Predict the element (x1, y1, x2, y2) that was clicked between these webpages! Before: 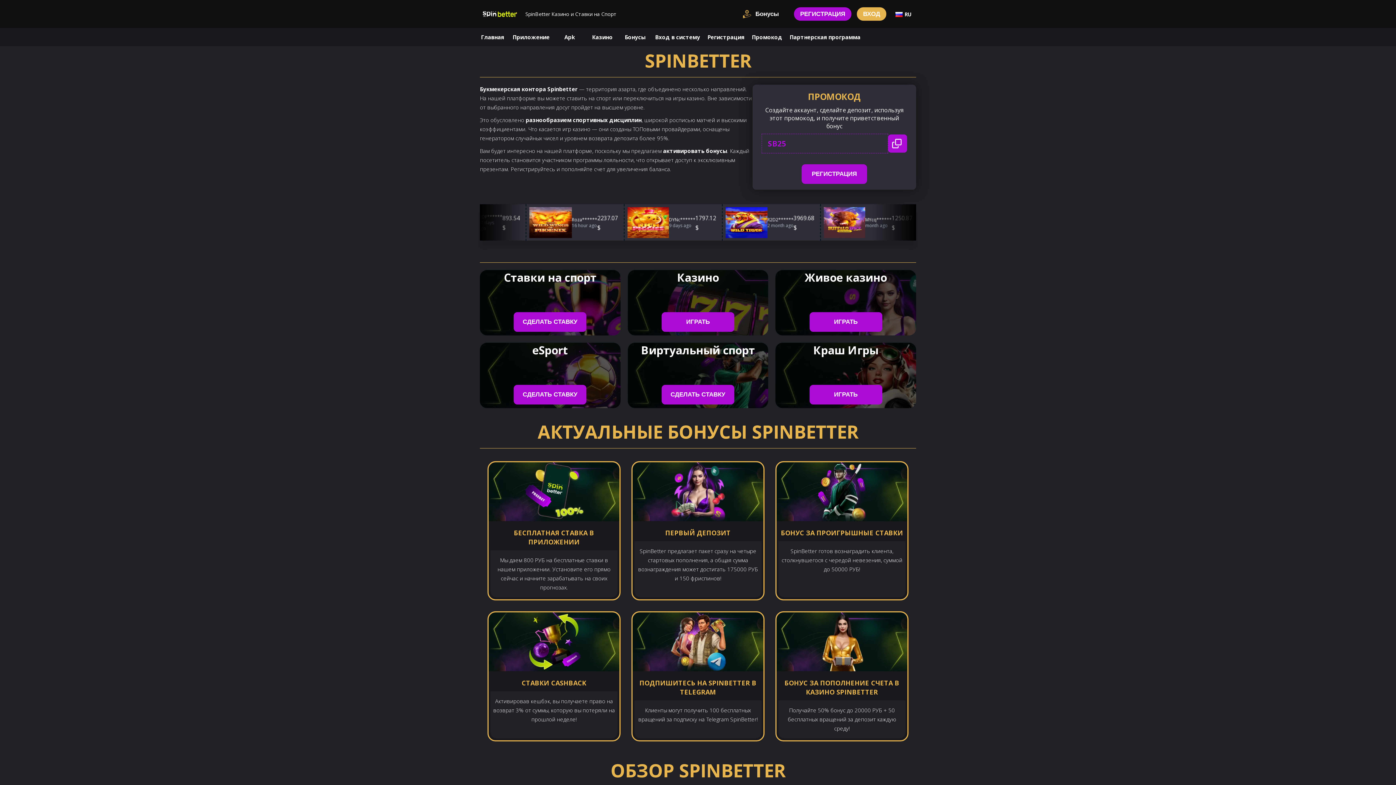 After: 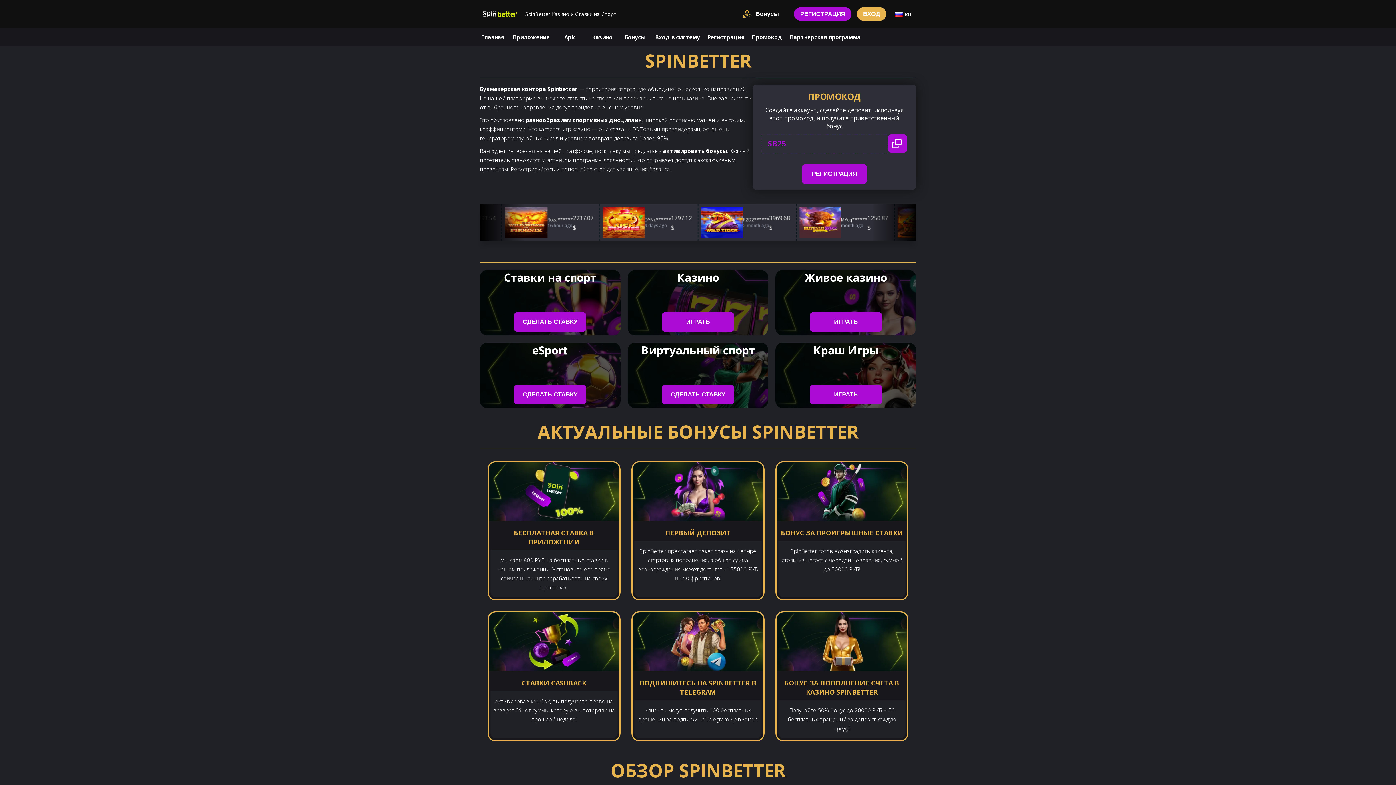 Action: label: Copied bbox: (893, 138, 901, 148)